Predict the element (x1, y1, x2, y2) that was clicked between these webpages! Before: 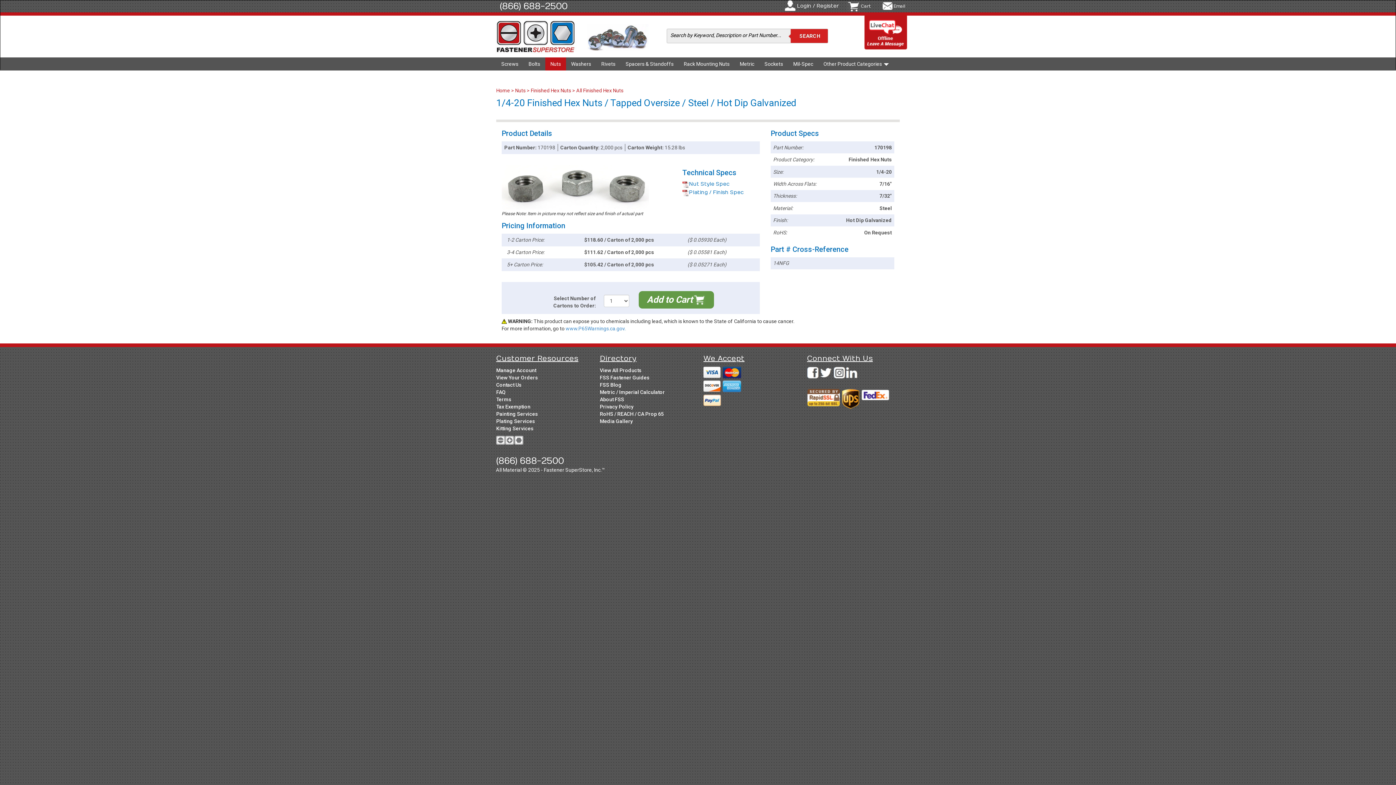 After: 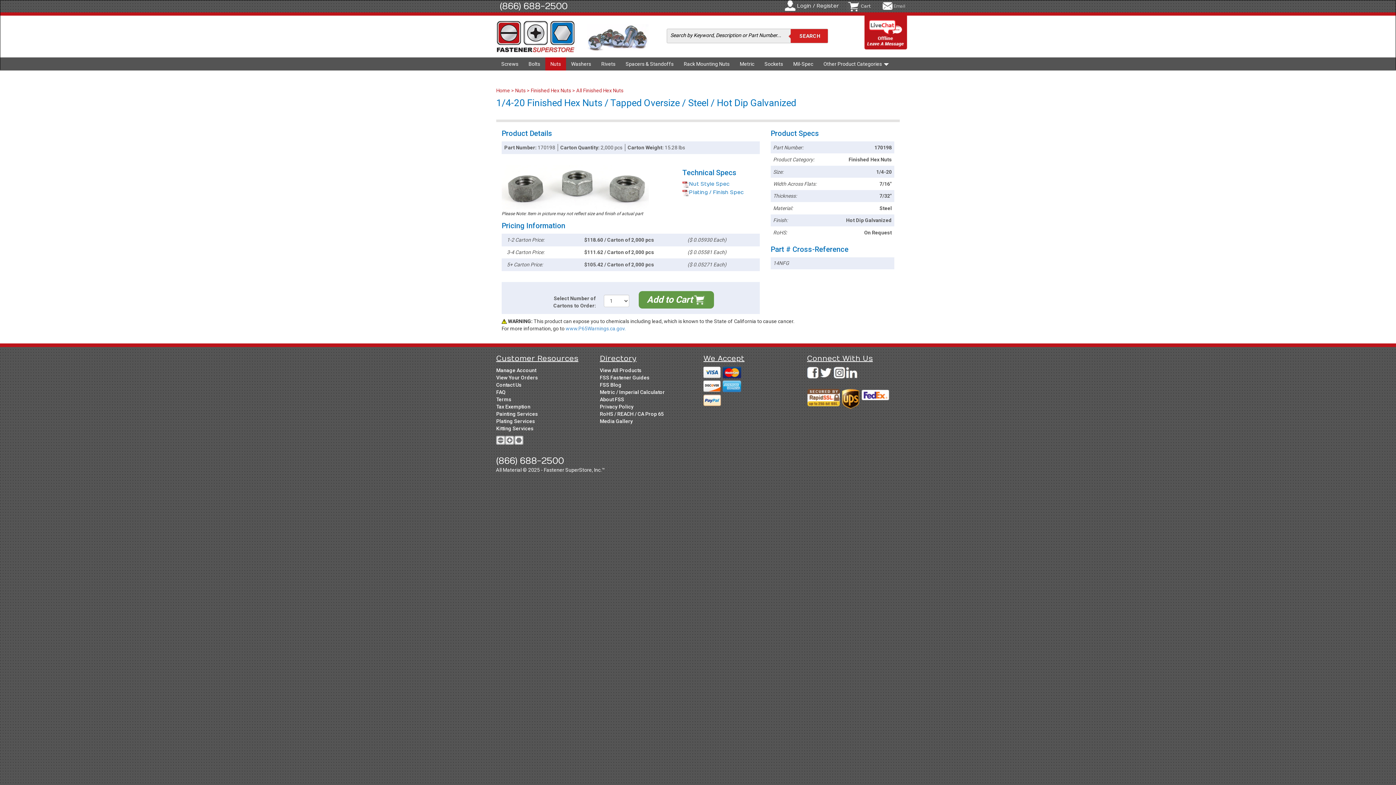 Action: bbox: (878, 0, 905, 11) label: Email